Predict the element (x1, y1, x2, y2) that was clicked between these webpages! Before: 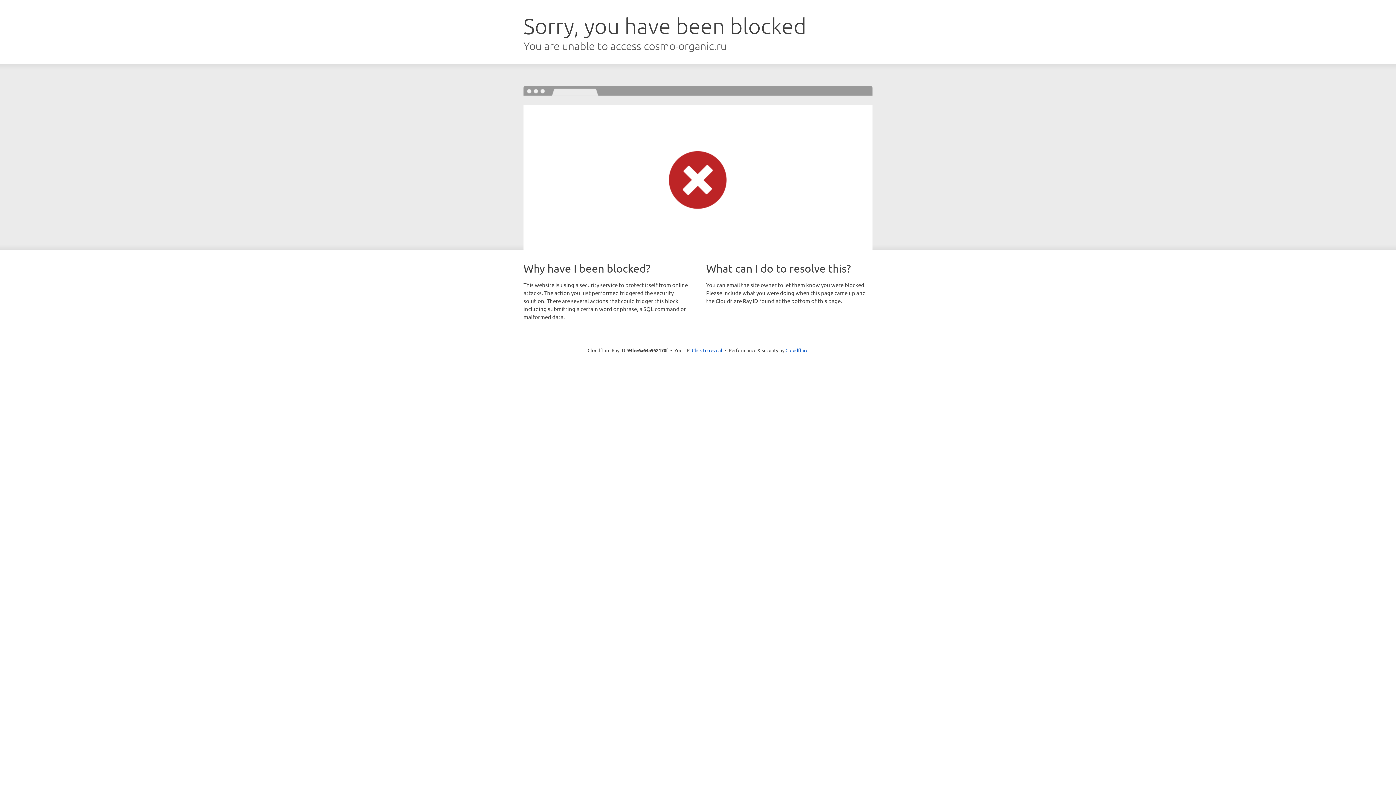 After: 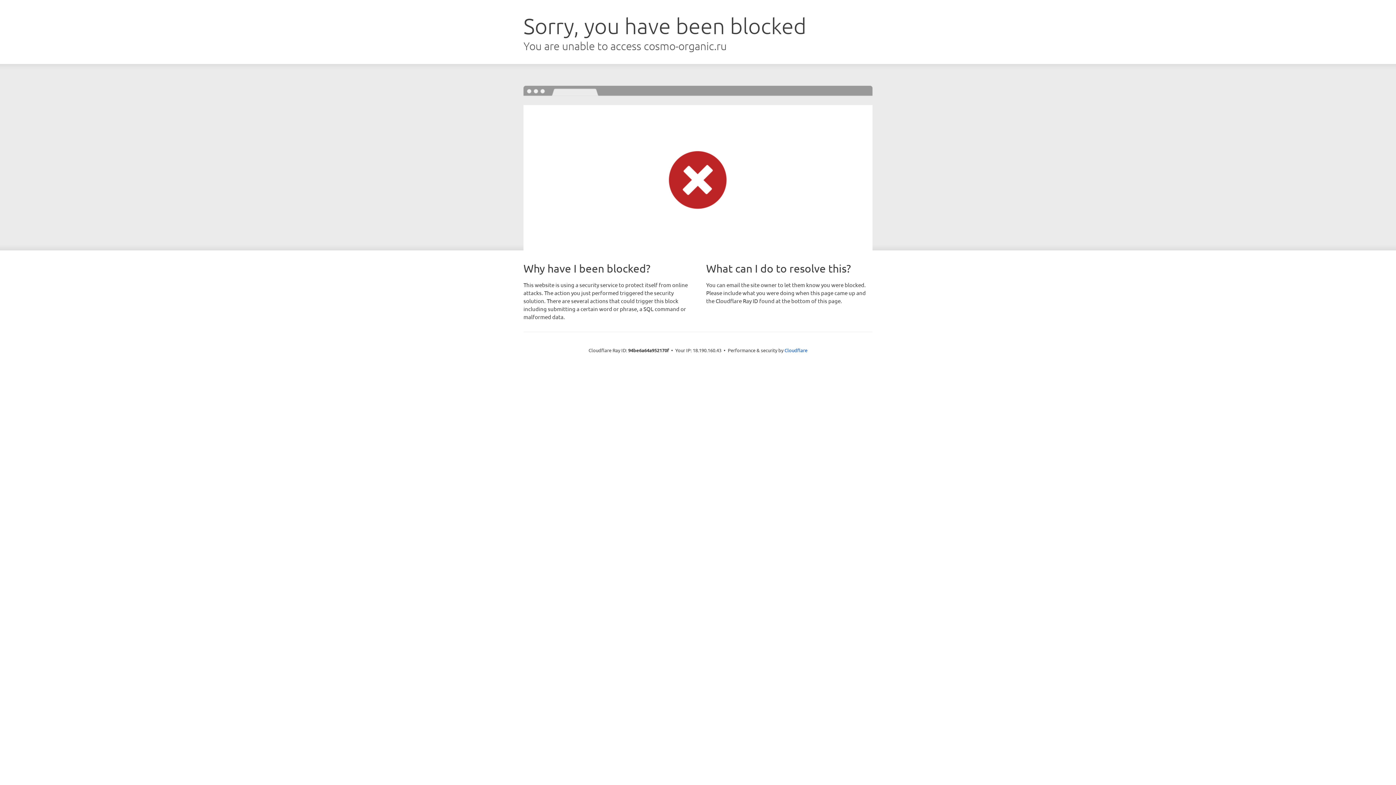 Action: bbox: (692, 346, 722, 353) label: Click to reveal